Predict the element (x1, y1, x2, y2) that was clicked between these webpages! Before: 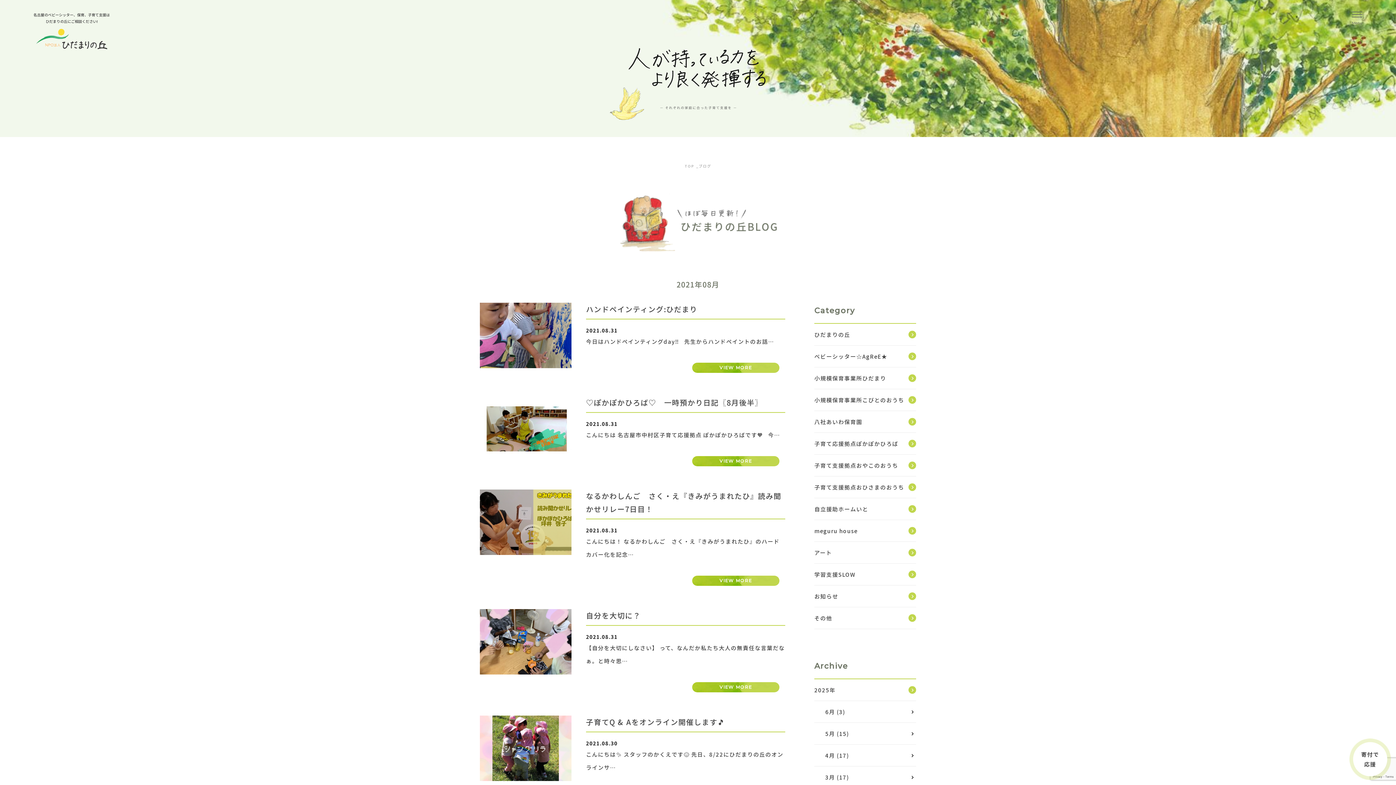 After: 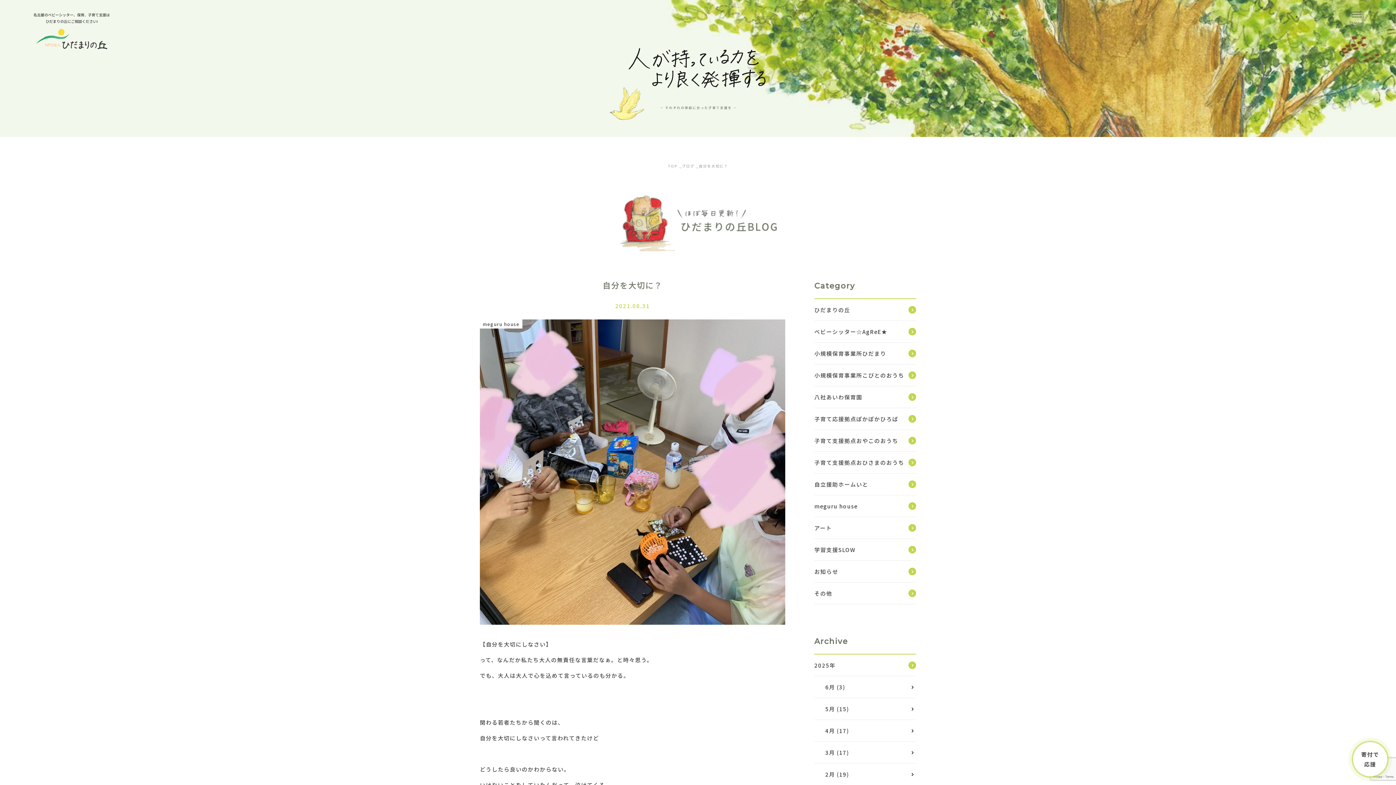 Action: bbox: (692, 682, 779, 692) label: VIEW MORE